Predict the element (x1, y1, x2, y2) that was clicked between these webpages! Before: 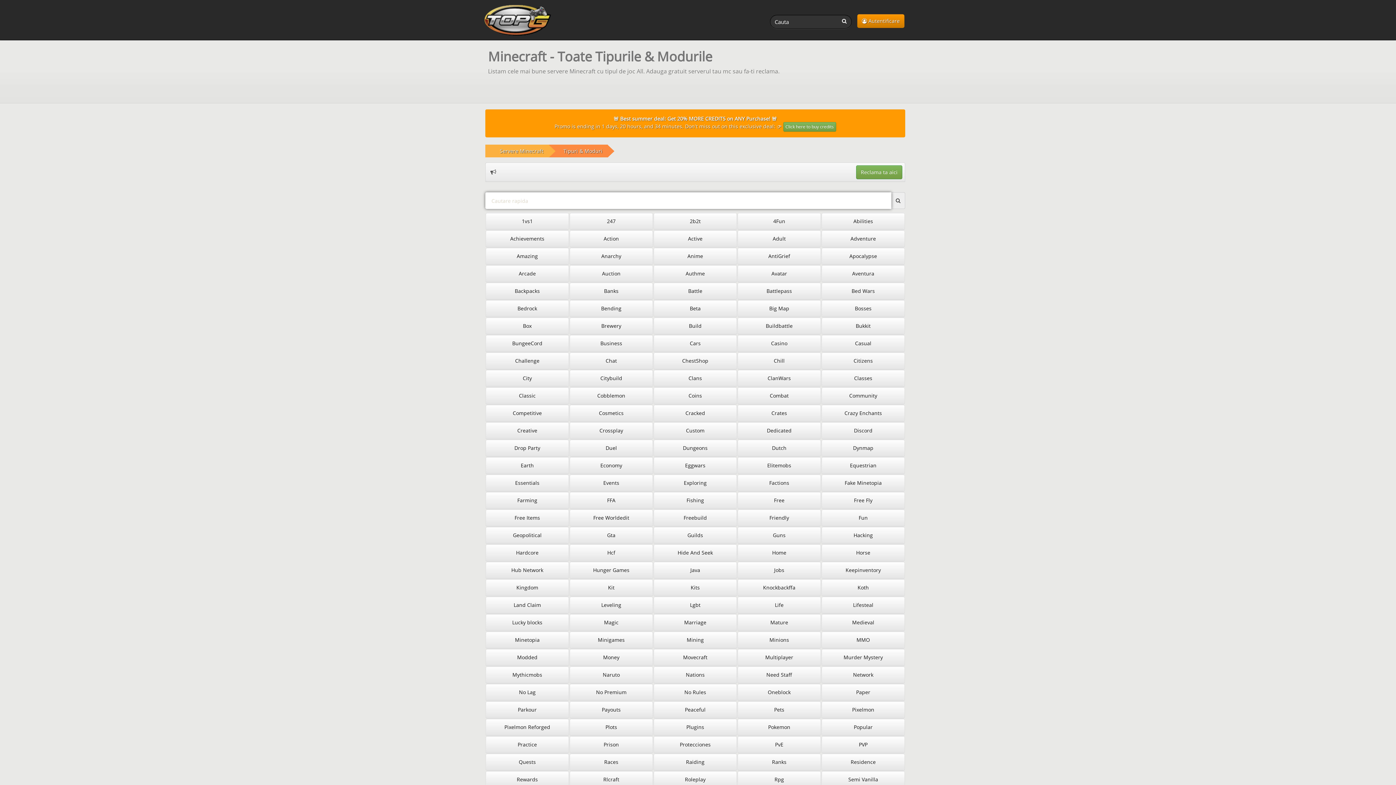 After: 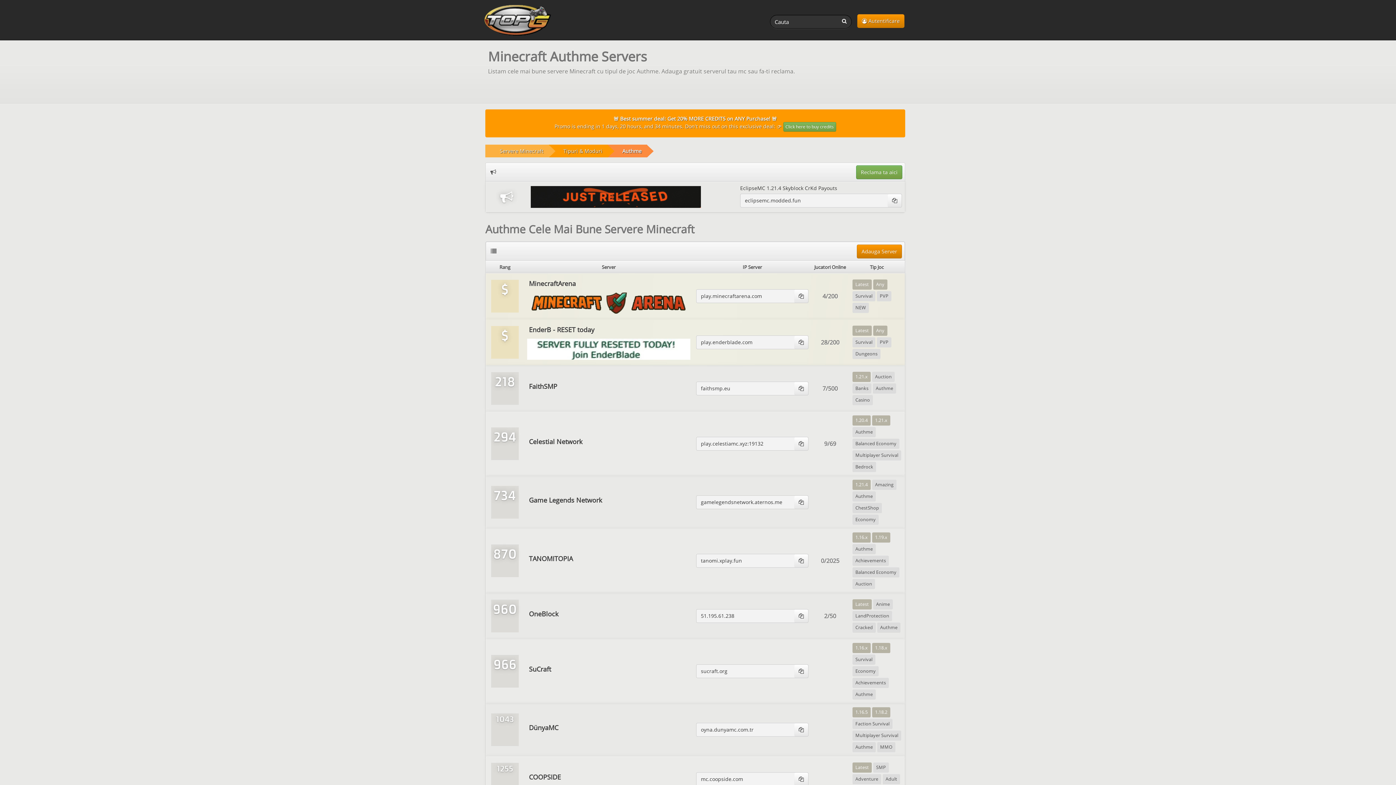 Action: bbox: (653, 265, 737, 282) label: Authme